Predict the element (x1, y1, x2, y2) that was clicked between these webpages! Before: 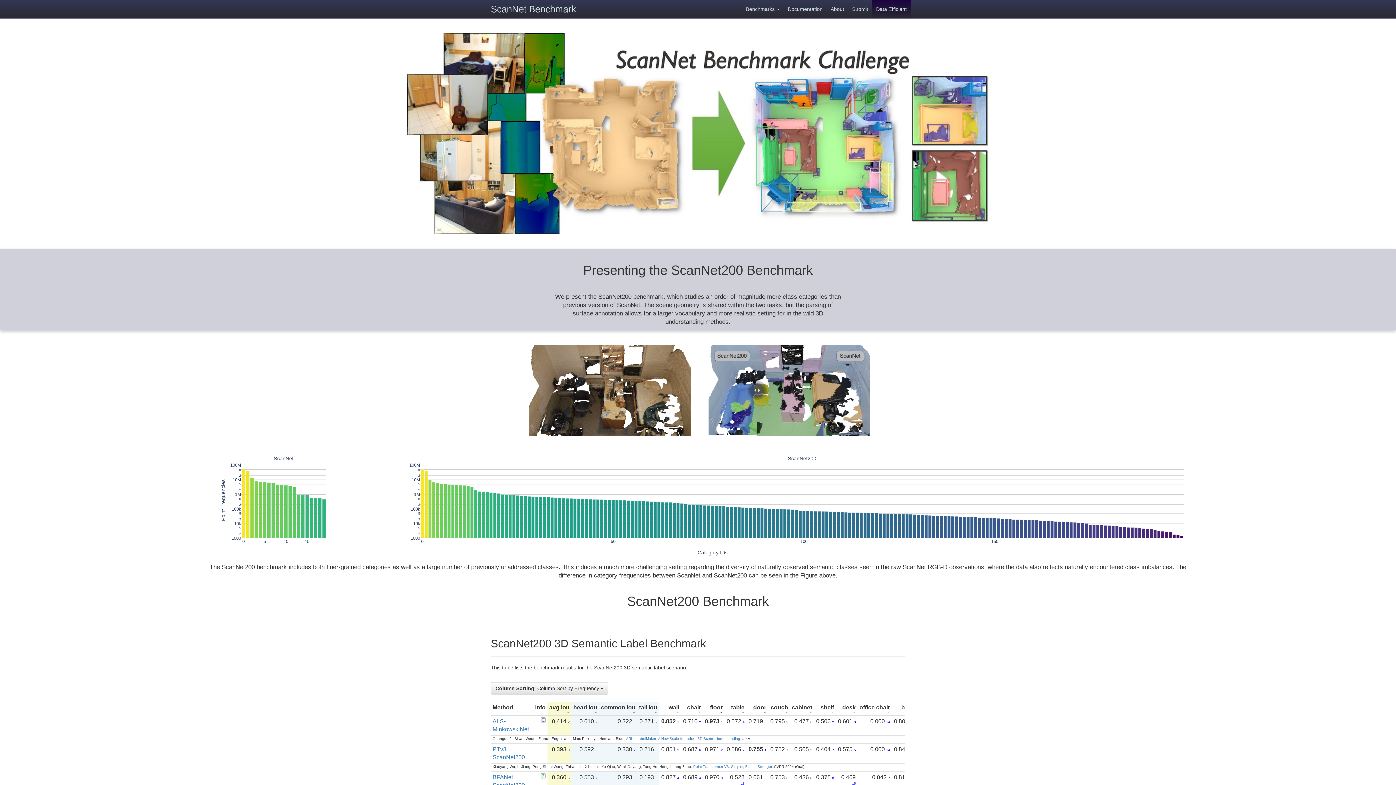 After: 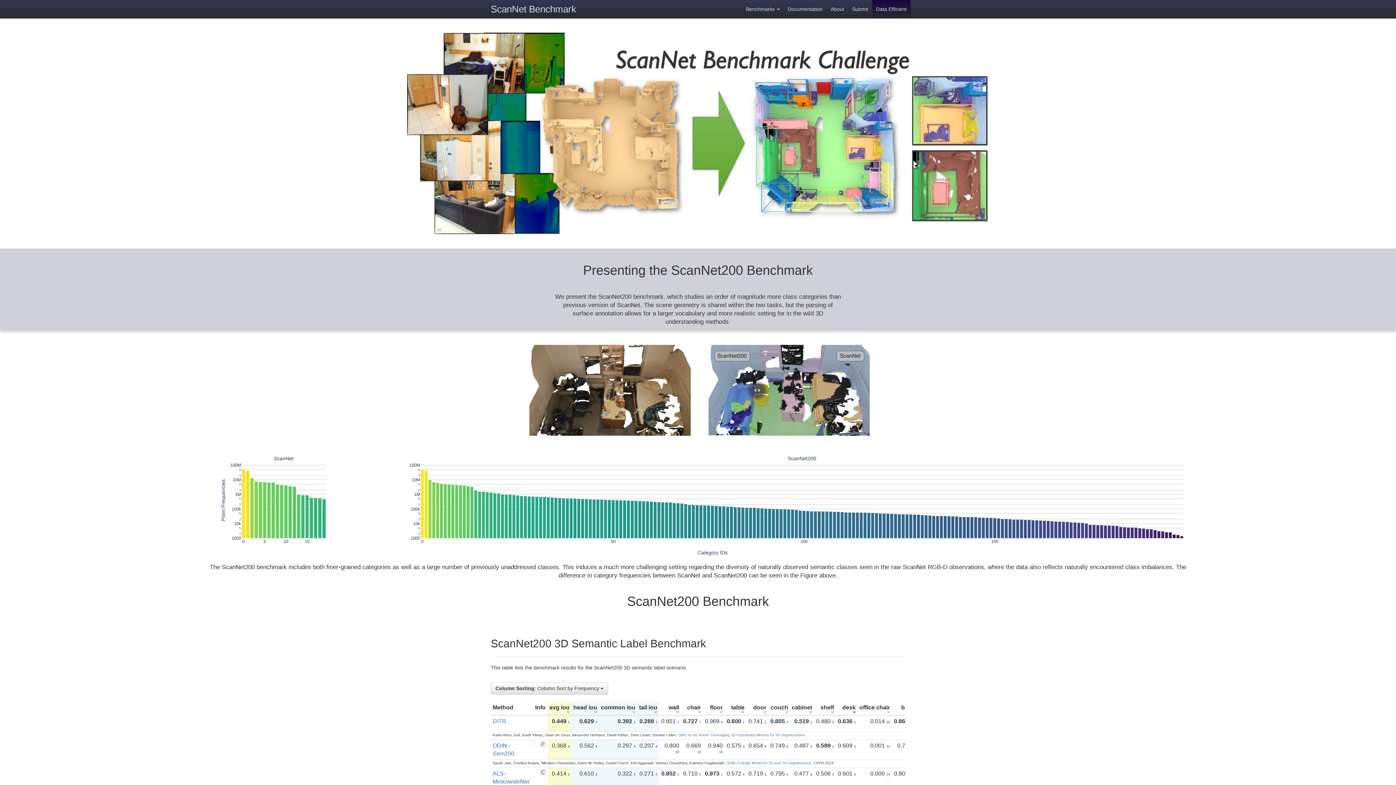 Action: bbox: (853, 709, 856, 715)